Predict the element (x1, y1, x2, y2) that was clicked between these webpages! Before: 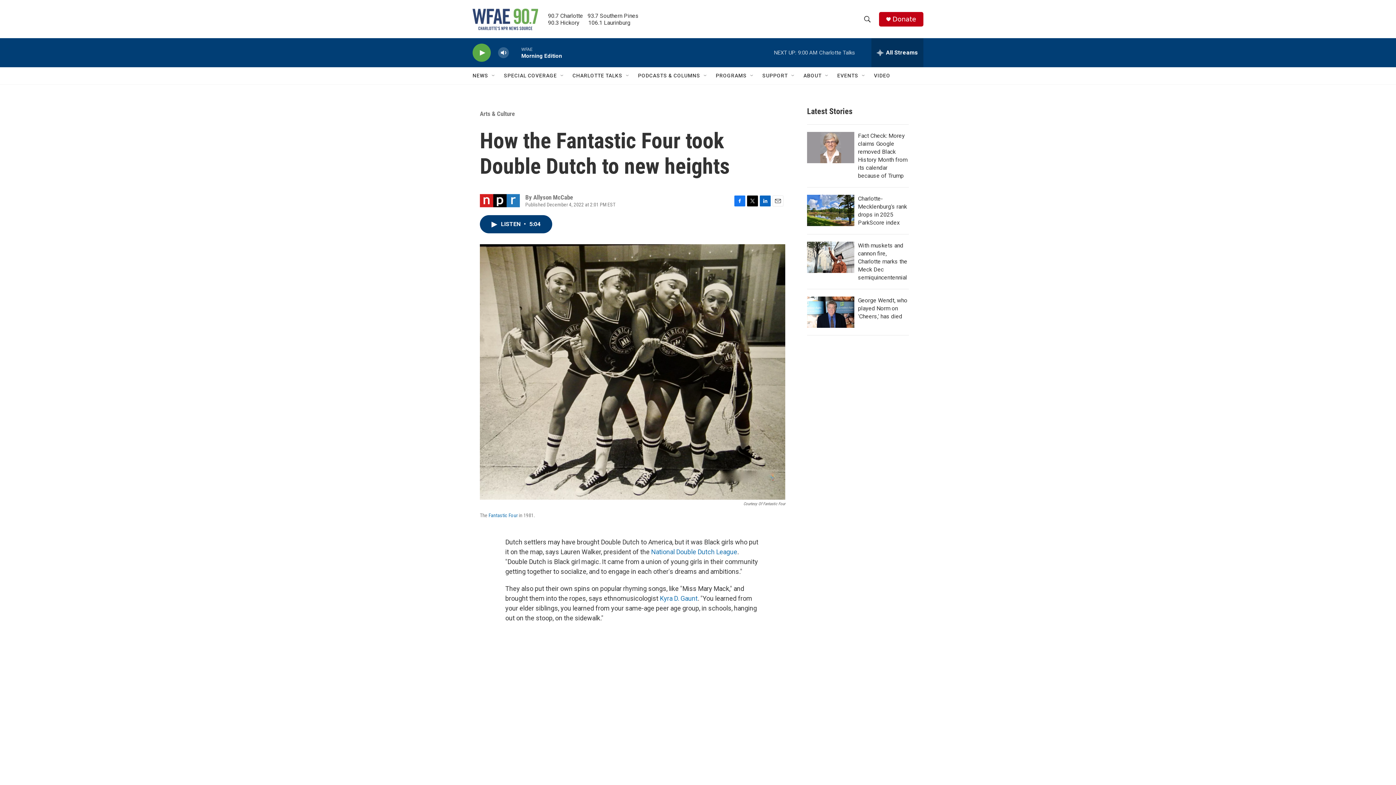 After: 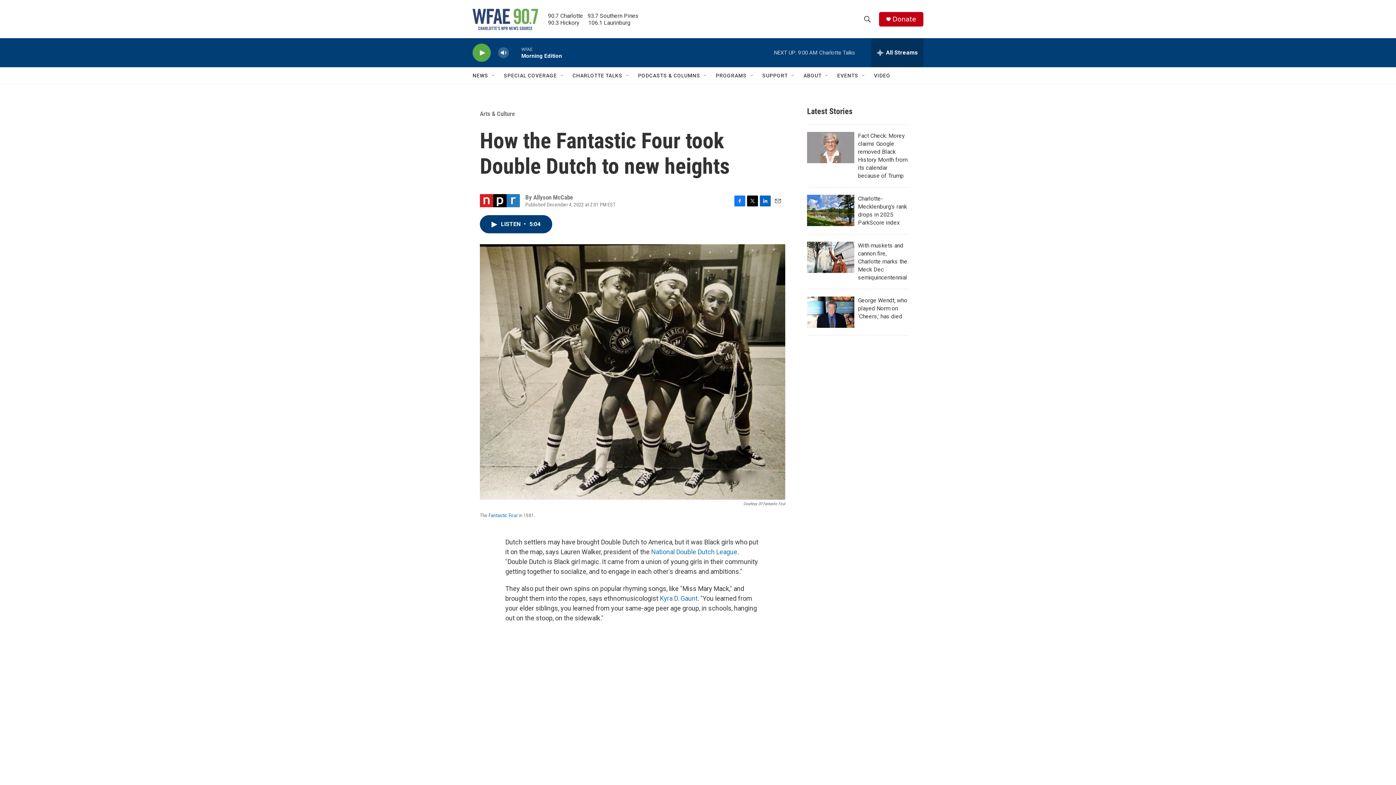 Action: bbox: (747, 195, 758, 206) label: Twitter